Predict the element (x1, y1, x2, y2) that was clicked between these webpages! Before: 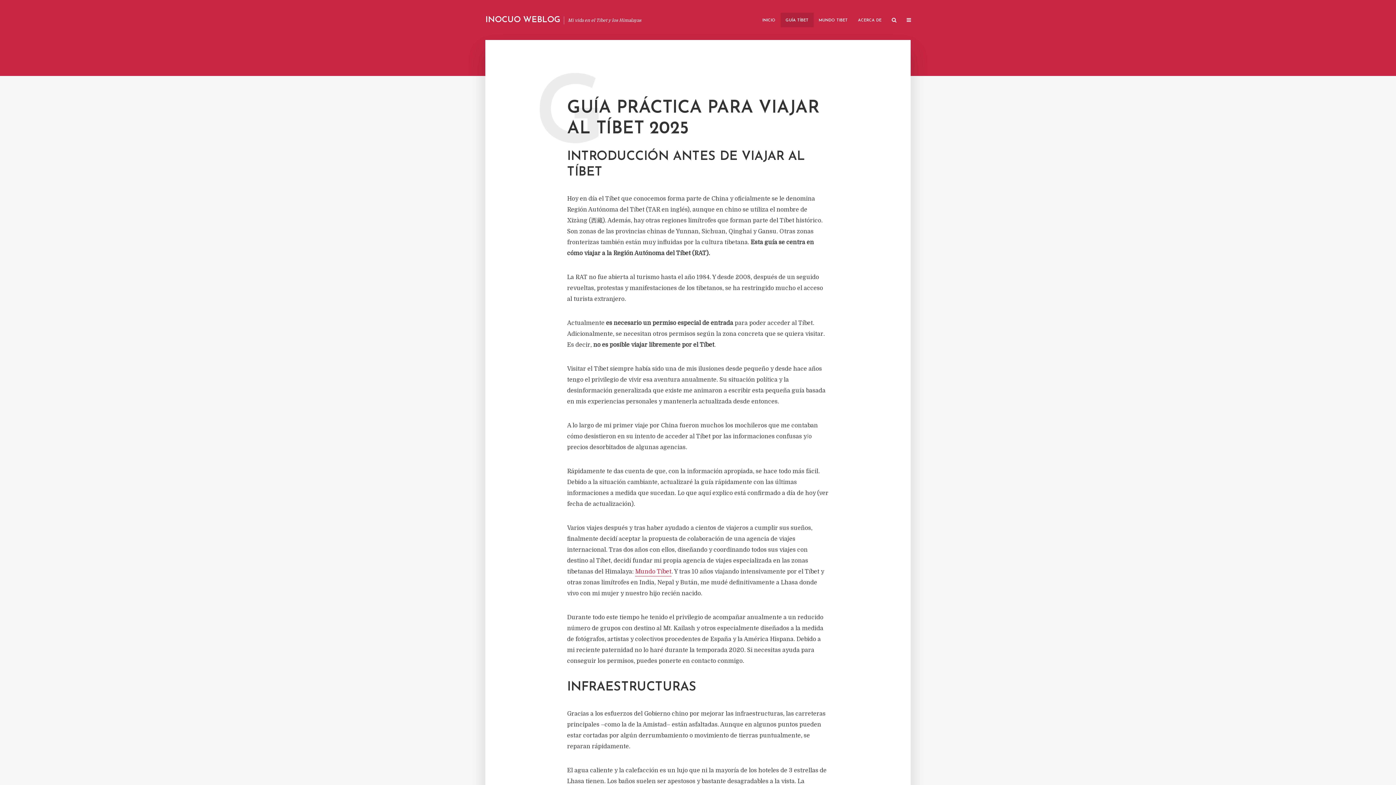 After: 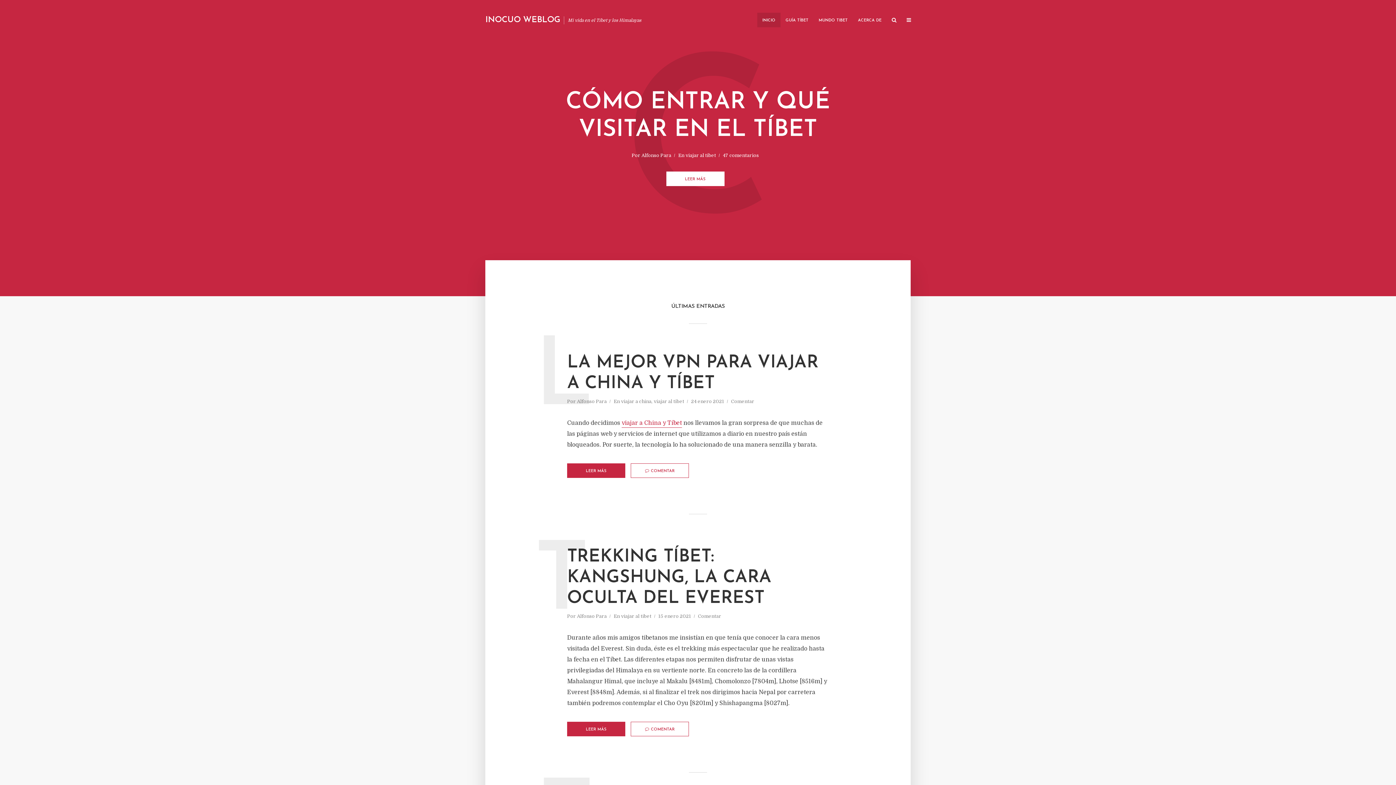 Action: label: INICIO bbox: (757, 12, 780, 27)